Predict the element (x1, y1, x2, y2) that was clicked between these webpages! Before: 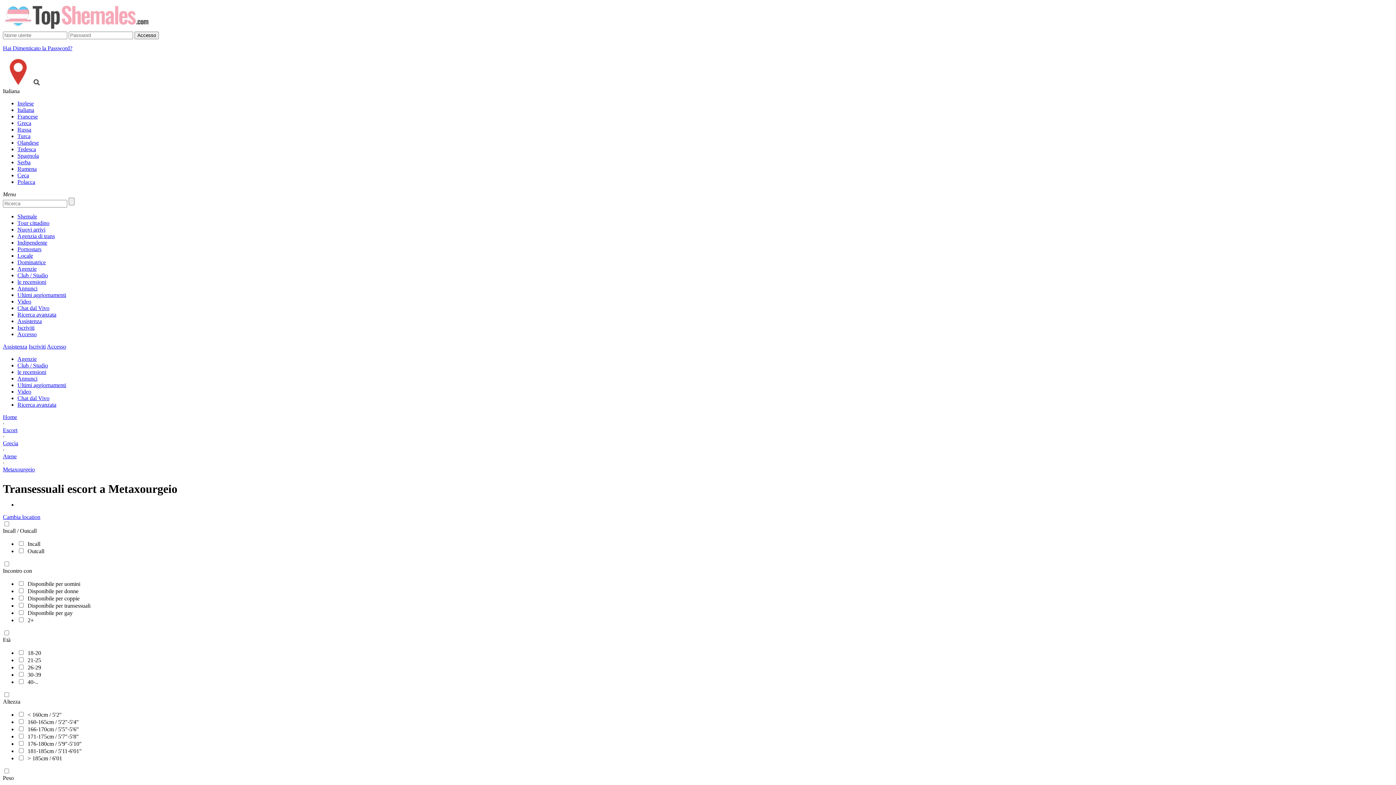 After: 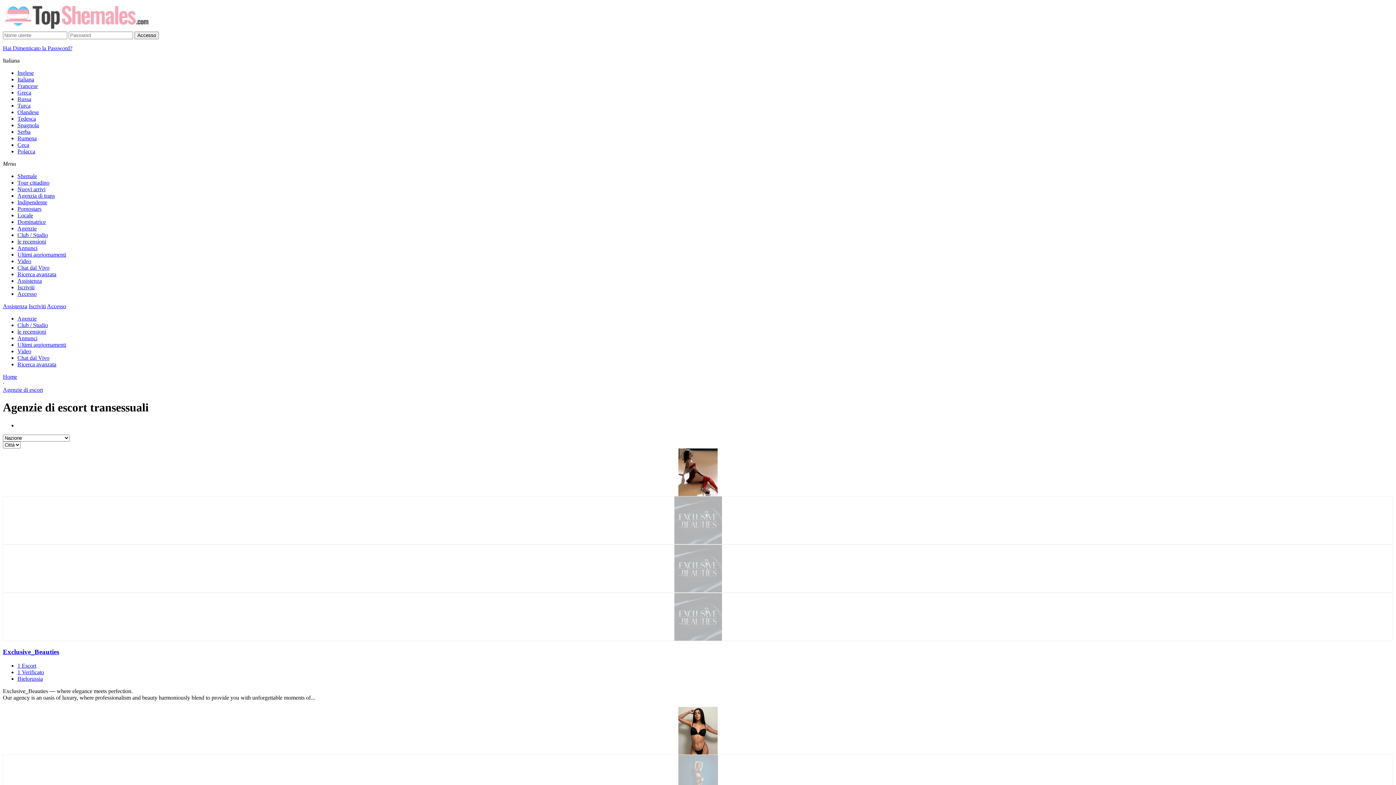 Action: bbox: (17, 356, 36, 362) label: Agenzie